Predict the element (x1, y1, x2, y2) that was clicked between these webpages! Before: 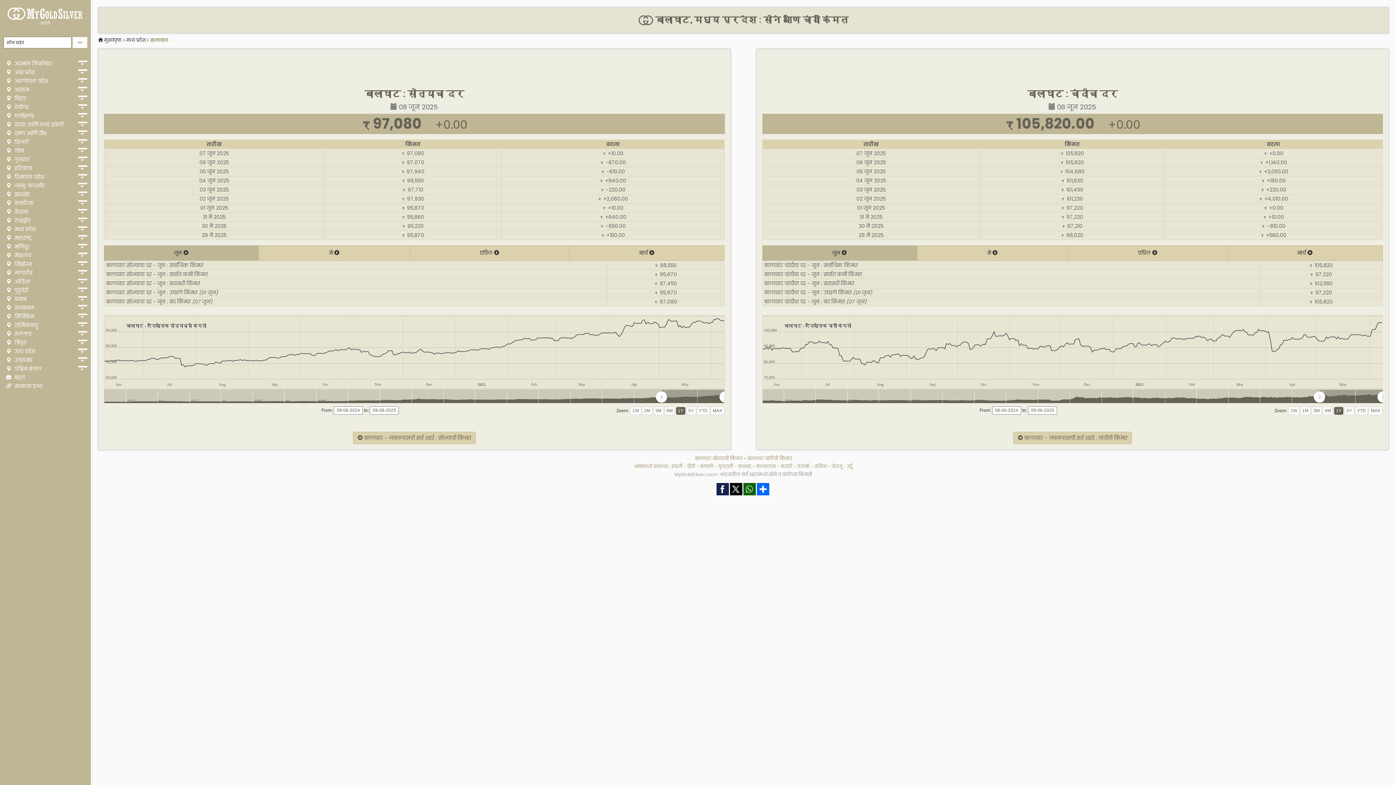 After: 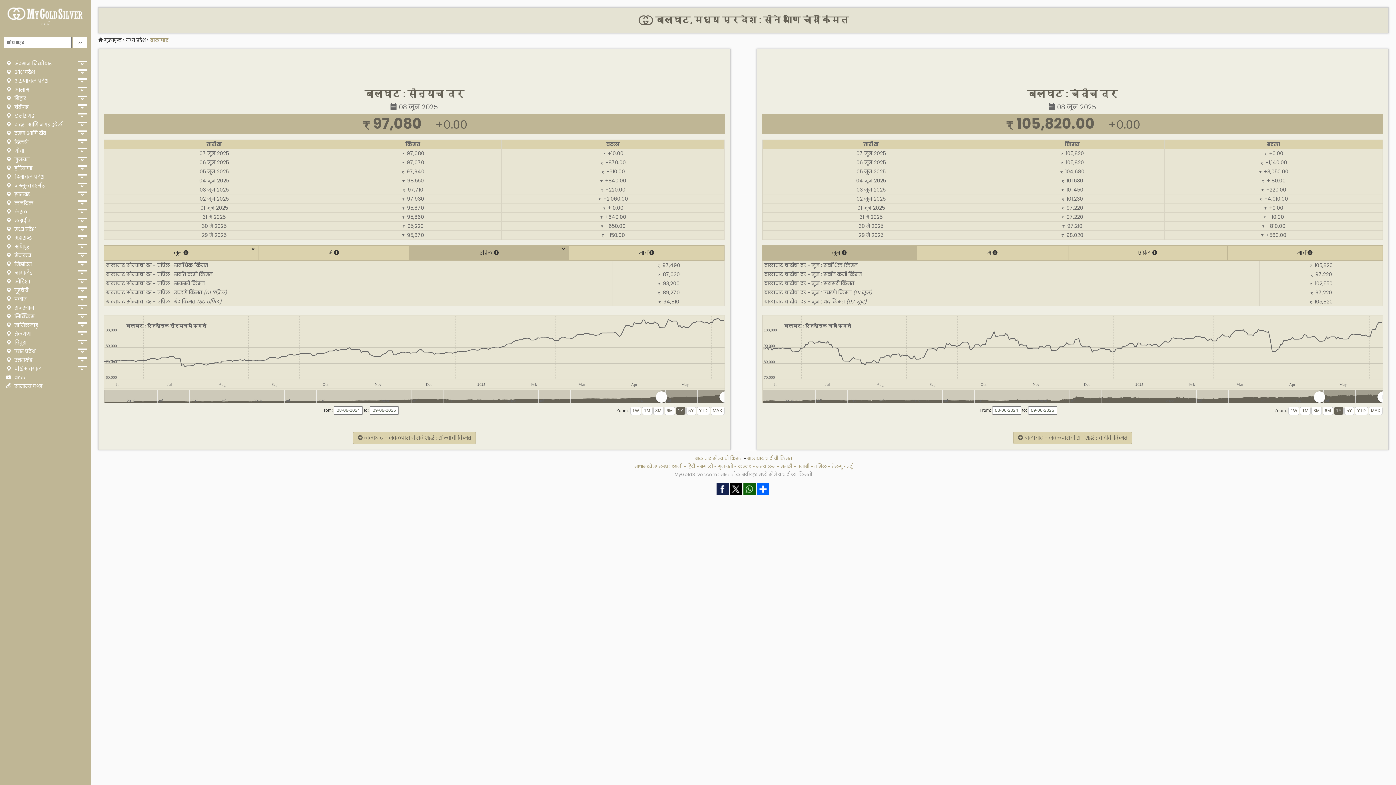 Action: bbox: (409, 245, 569, 260) label: एप्रिल 